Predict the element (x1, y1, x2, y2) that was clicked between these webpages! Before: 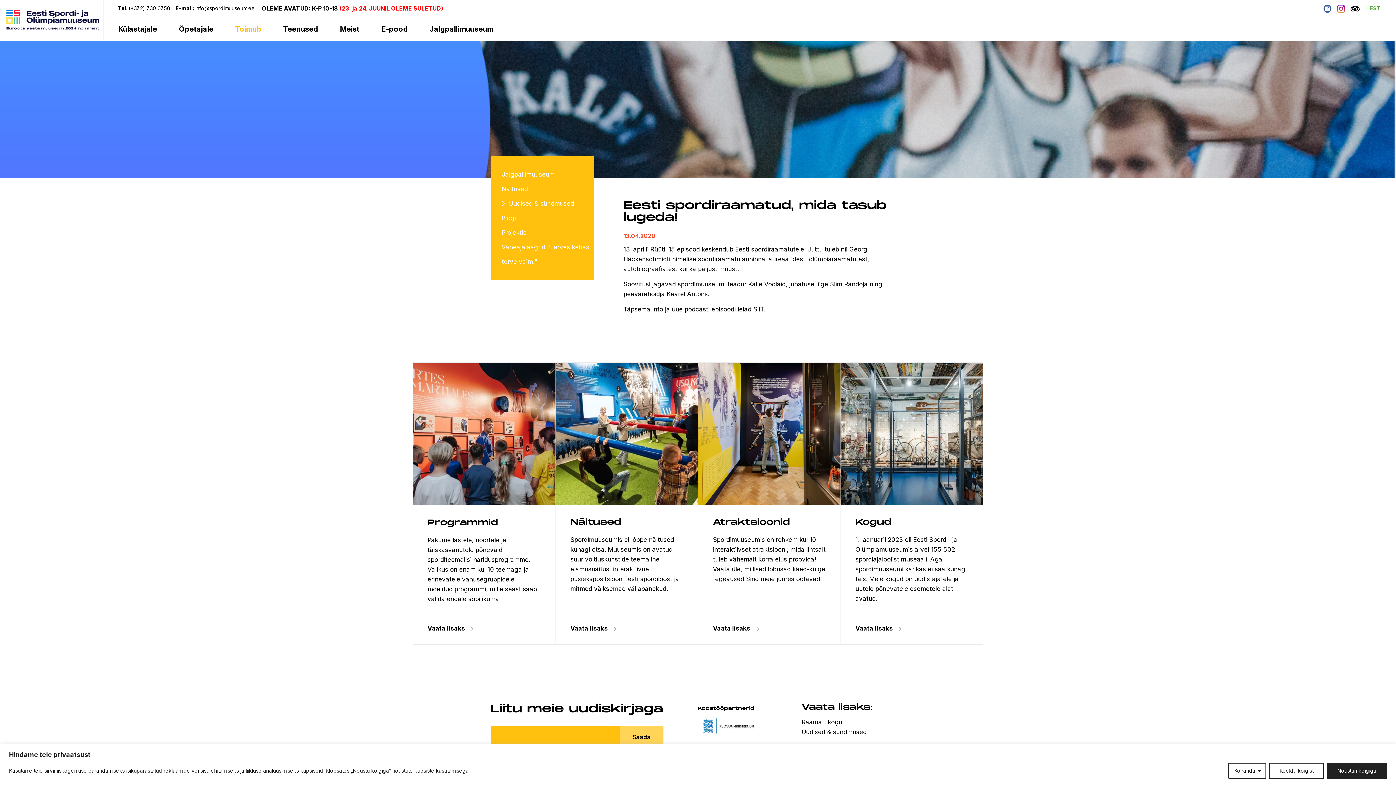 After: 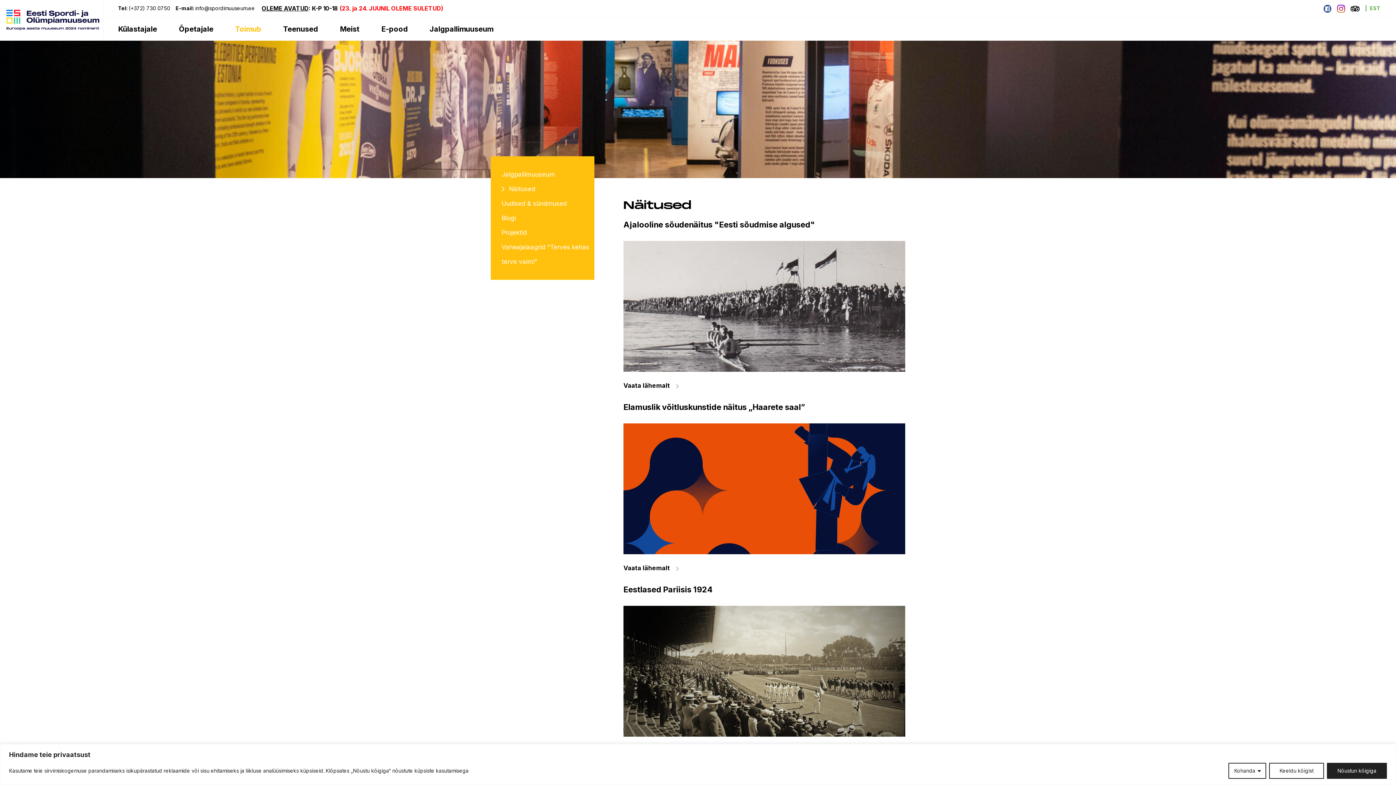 Action: bbox: (501, 181, 590, 196) label: Näitused